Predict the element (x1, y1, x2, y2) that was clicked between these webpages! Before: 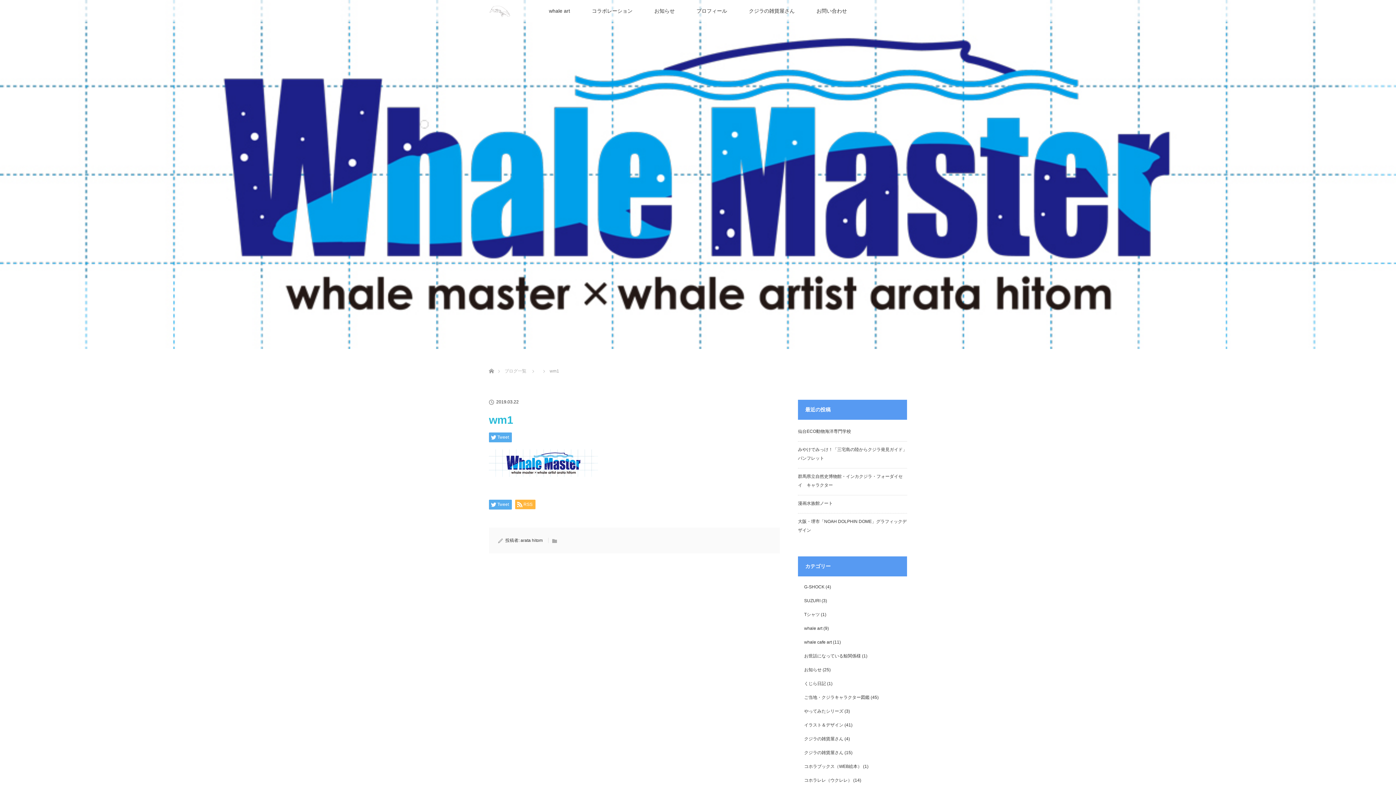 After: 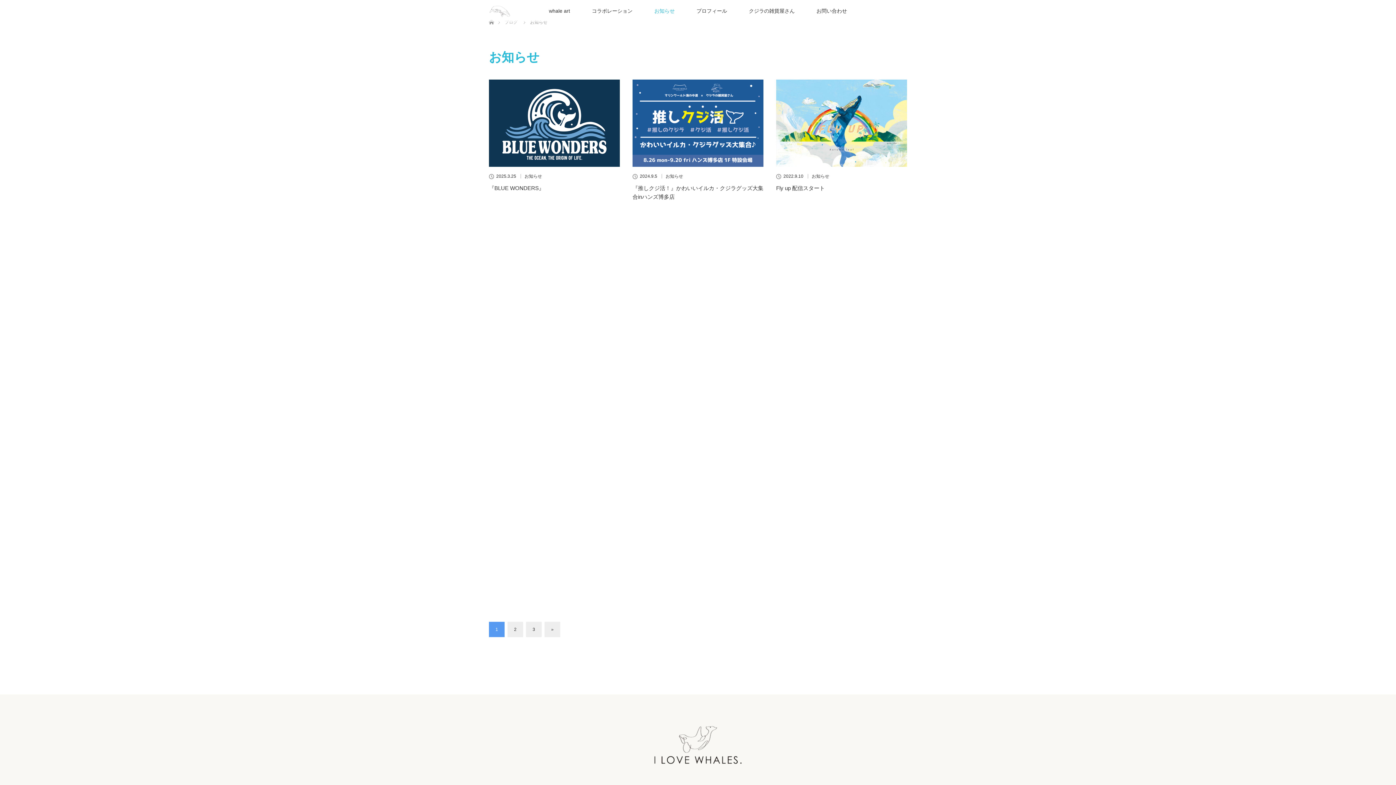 Action: bbox: (643, 0, 685, 21) label: お知らせ